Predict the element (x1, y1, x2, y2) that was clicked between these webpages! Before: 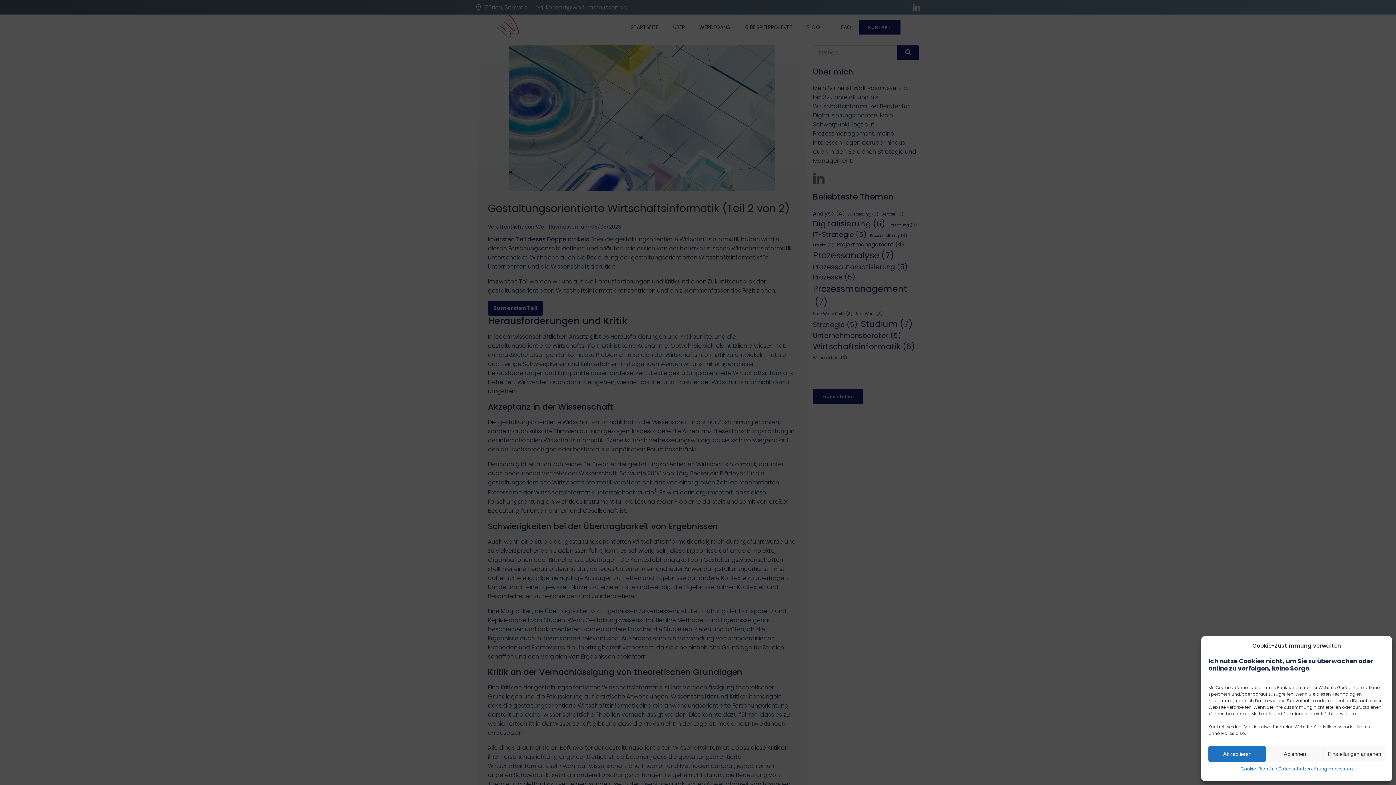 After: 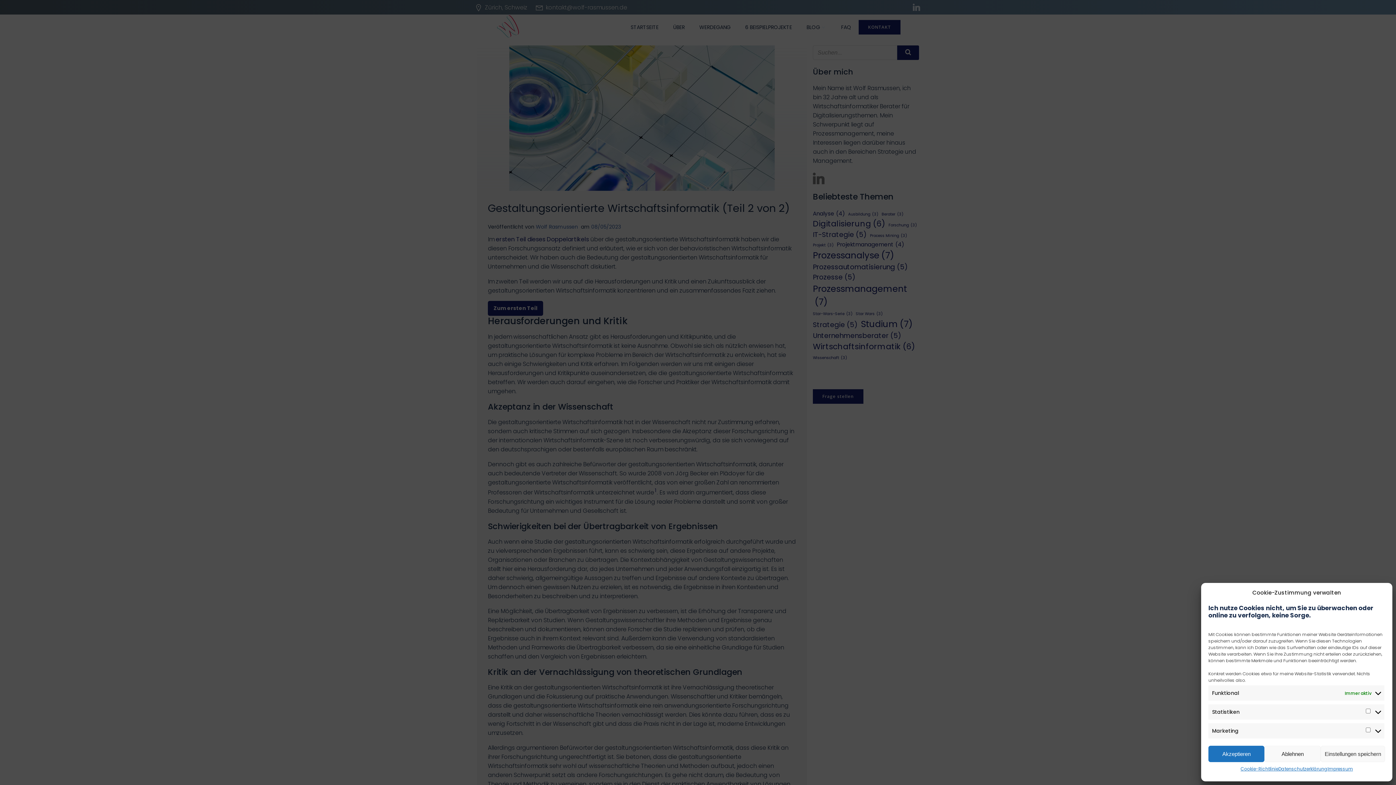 Action: label: Einstellungen ansehen bbox: (1323, 746, 1385, 762)